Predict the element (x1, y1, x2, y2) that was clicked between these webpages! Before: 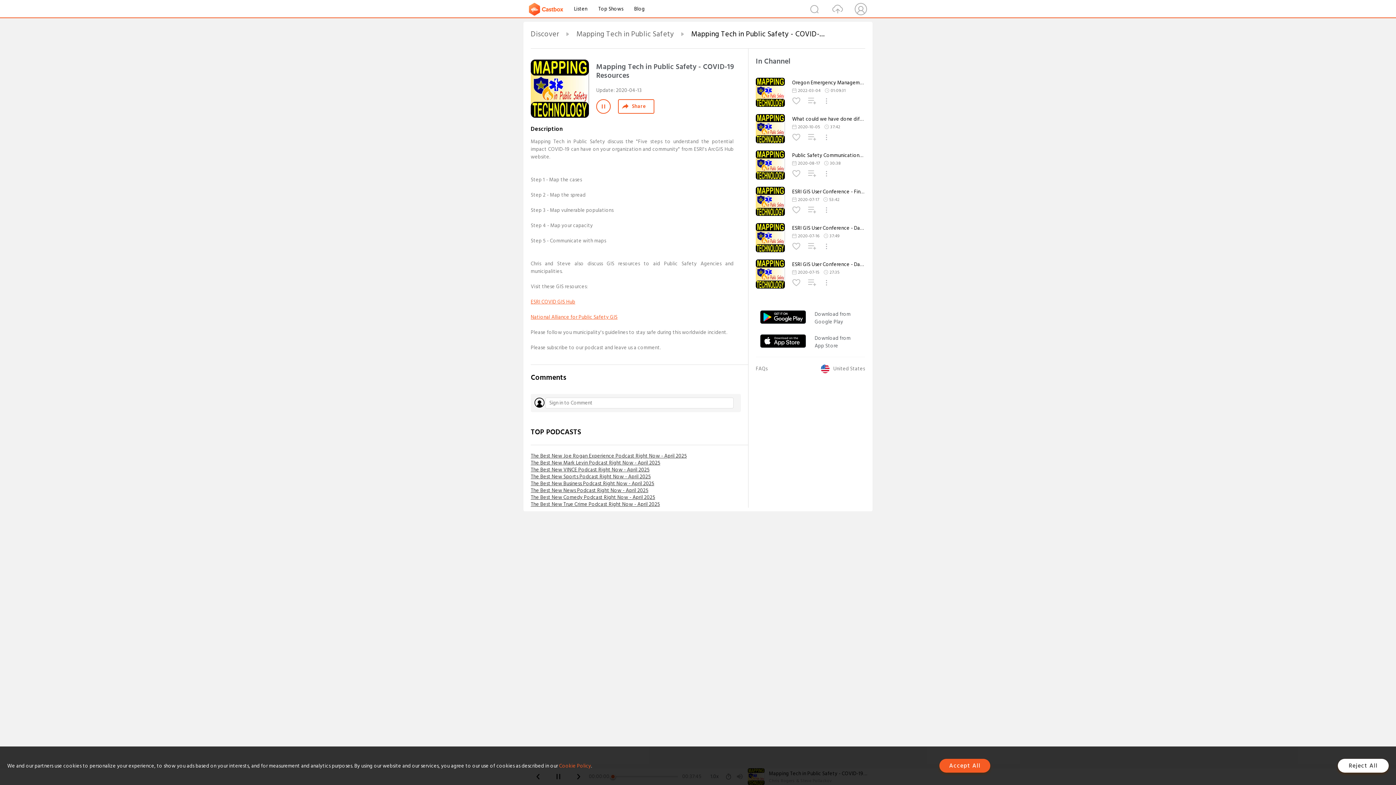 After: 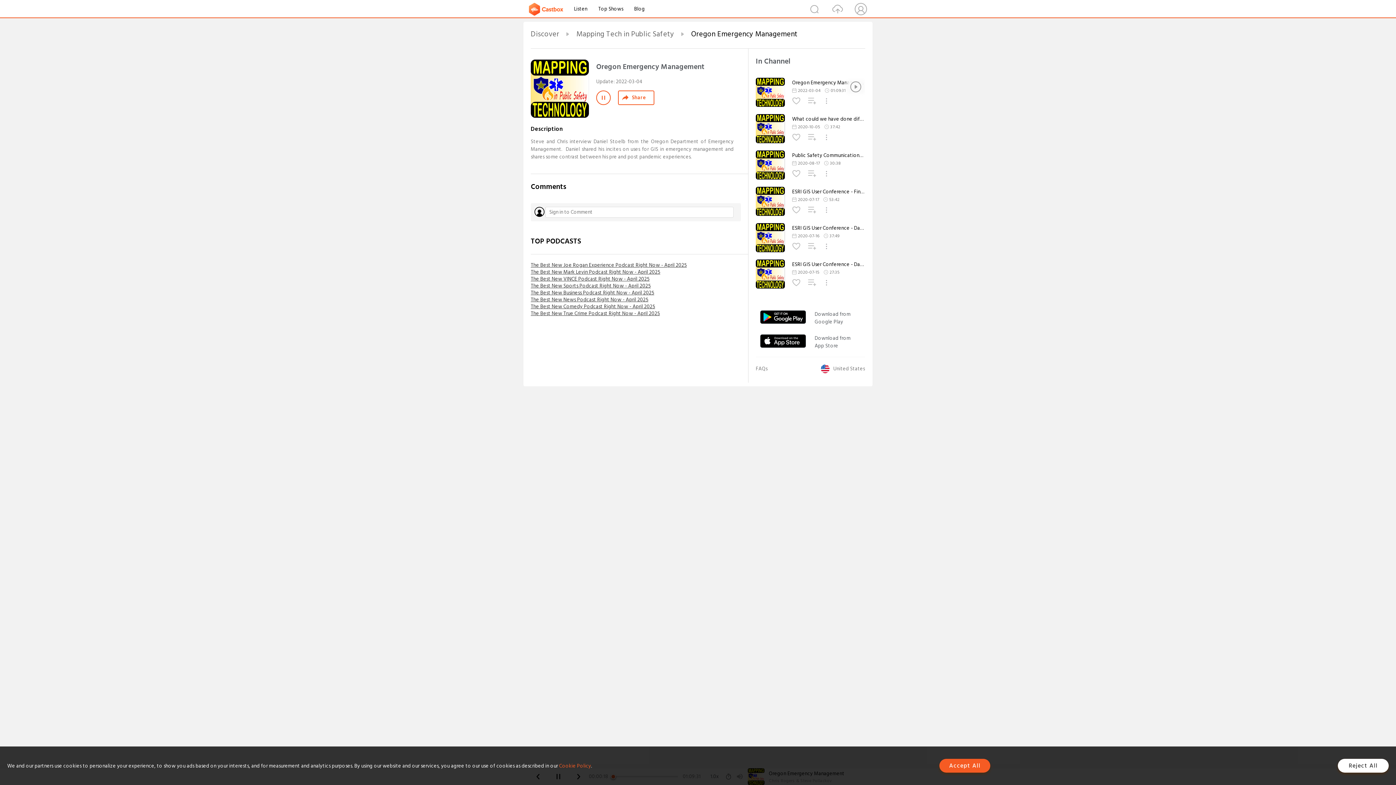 Action: bbox: (756, 101, 785, 109)